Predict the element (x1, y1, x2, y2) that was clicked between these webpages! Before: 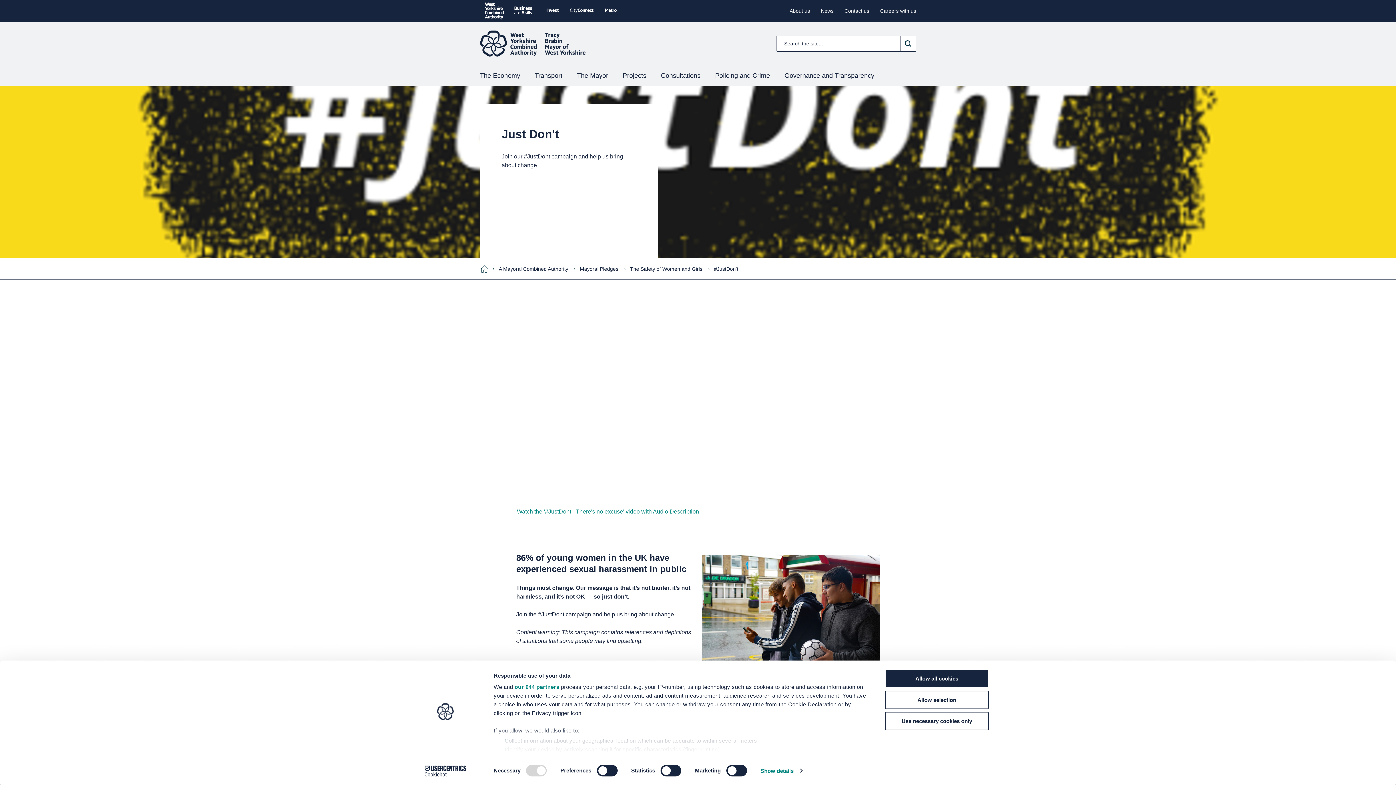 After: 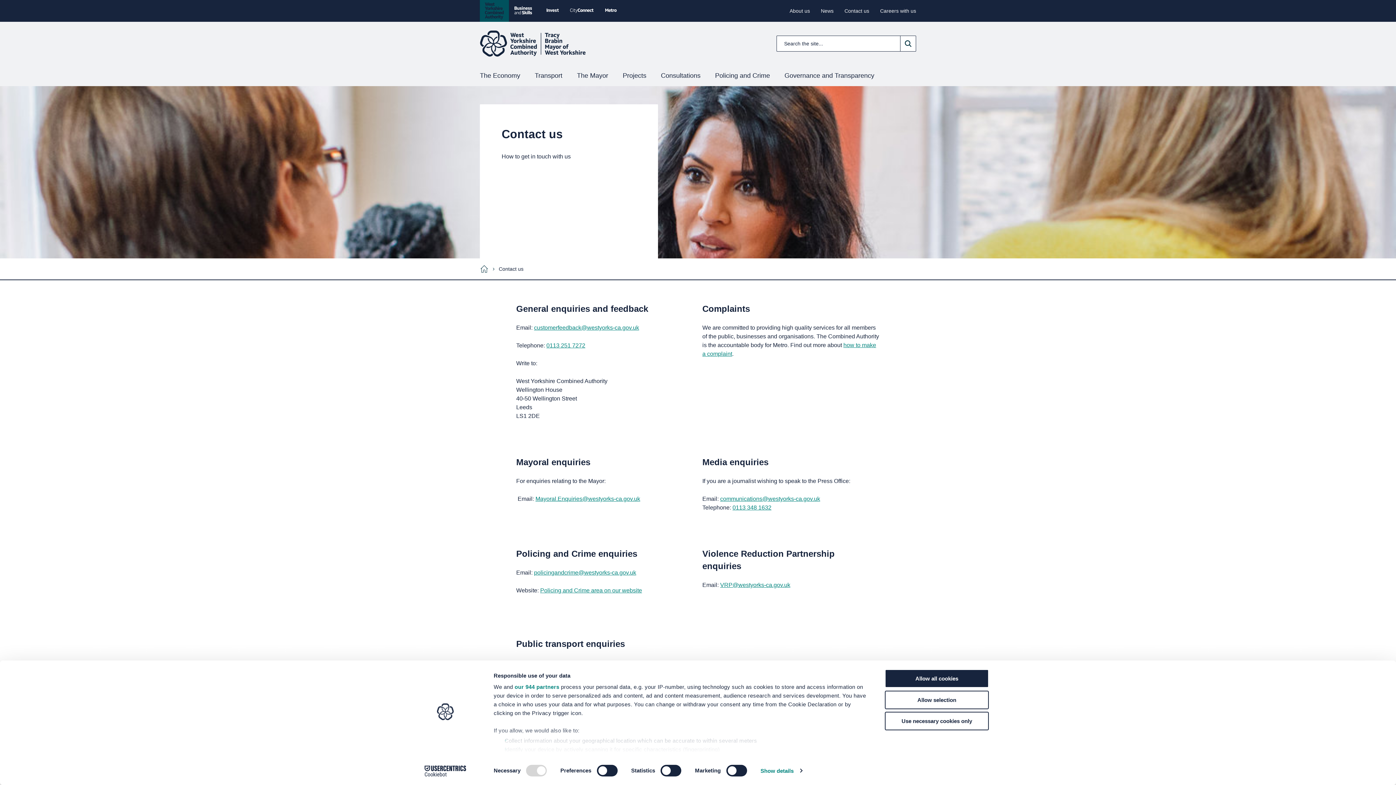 Action: label: Contact us bbox: (839, 0, 874, 21)